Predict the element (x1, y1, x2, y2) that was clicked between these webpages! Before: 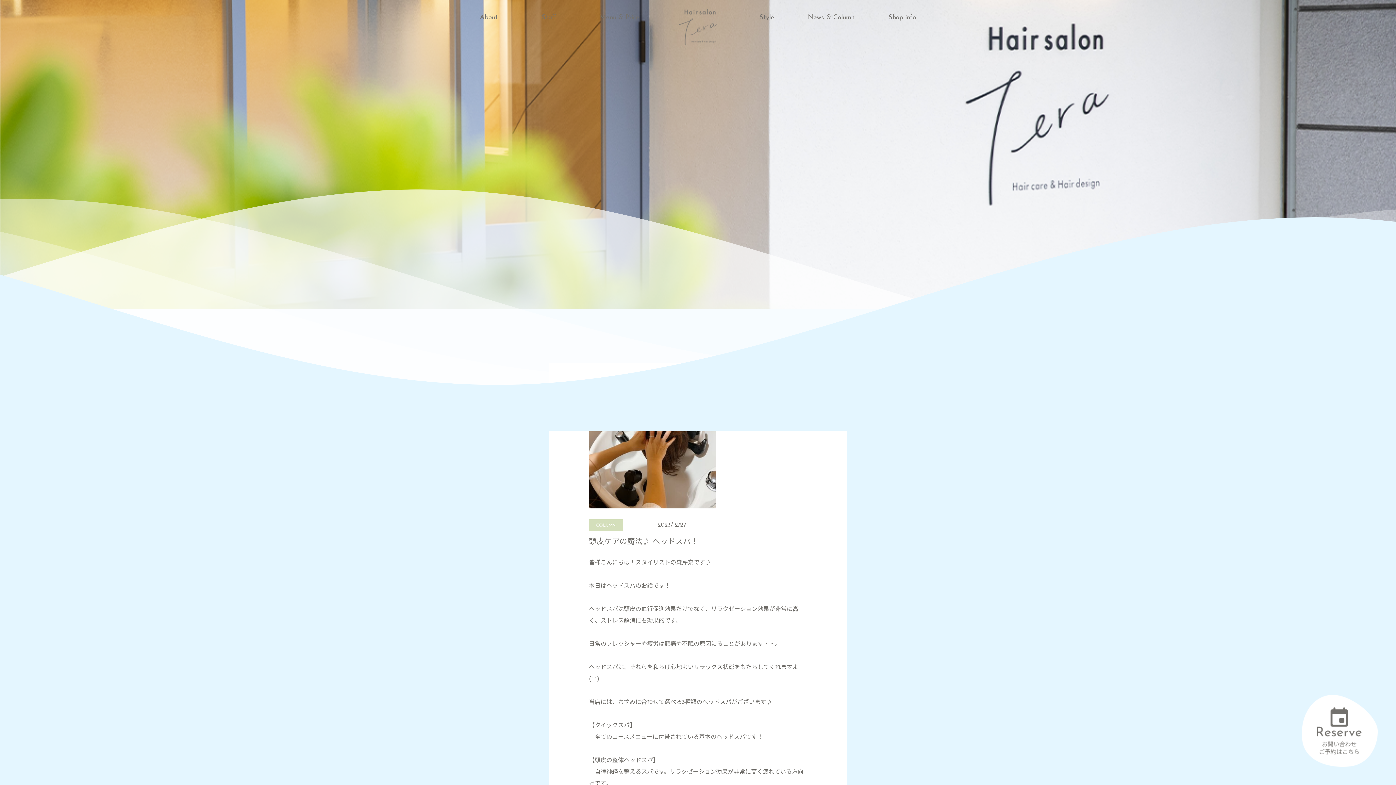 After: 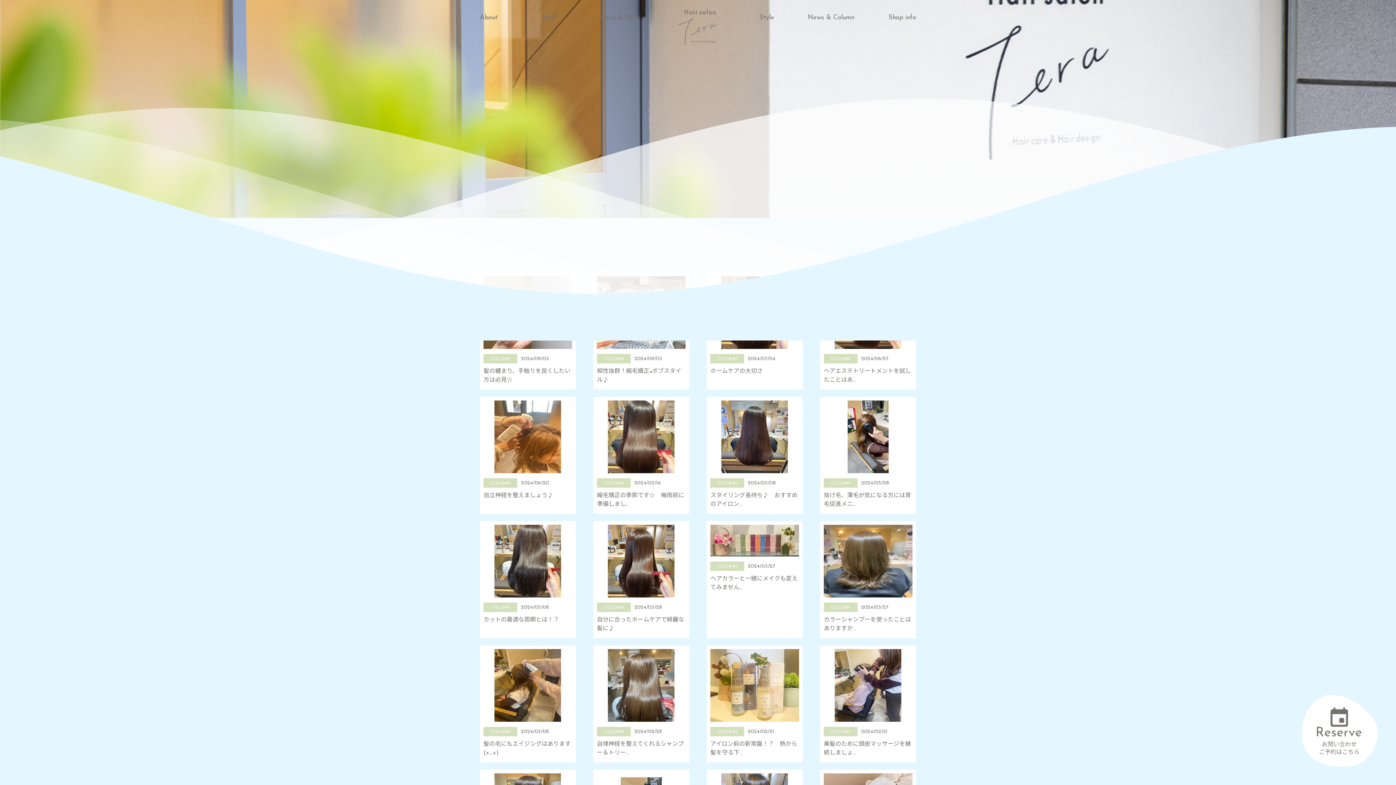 Action: label: 森芹奈 bbox: (626, 519, 654, 531)